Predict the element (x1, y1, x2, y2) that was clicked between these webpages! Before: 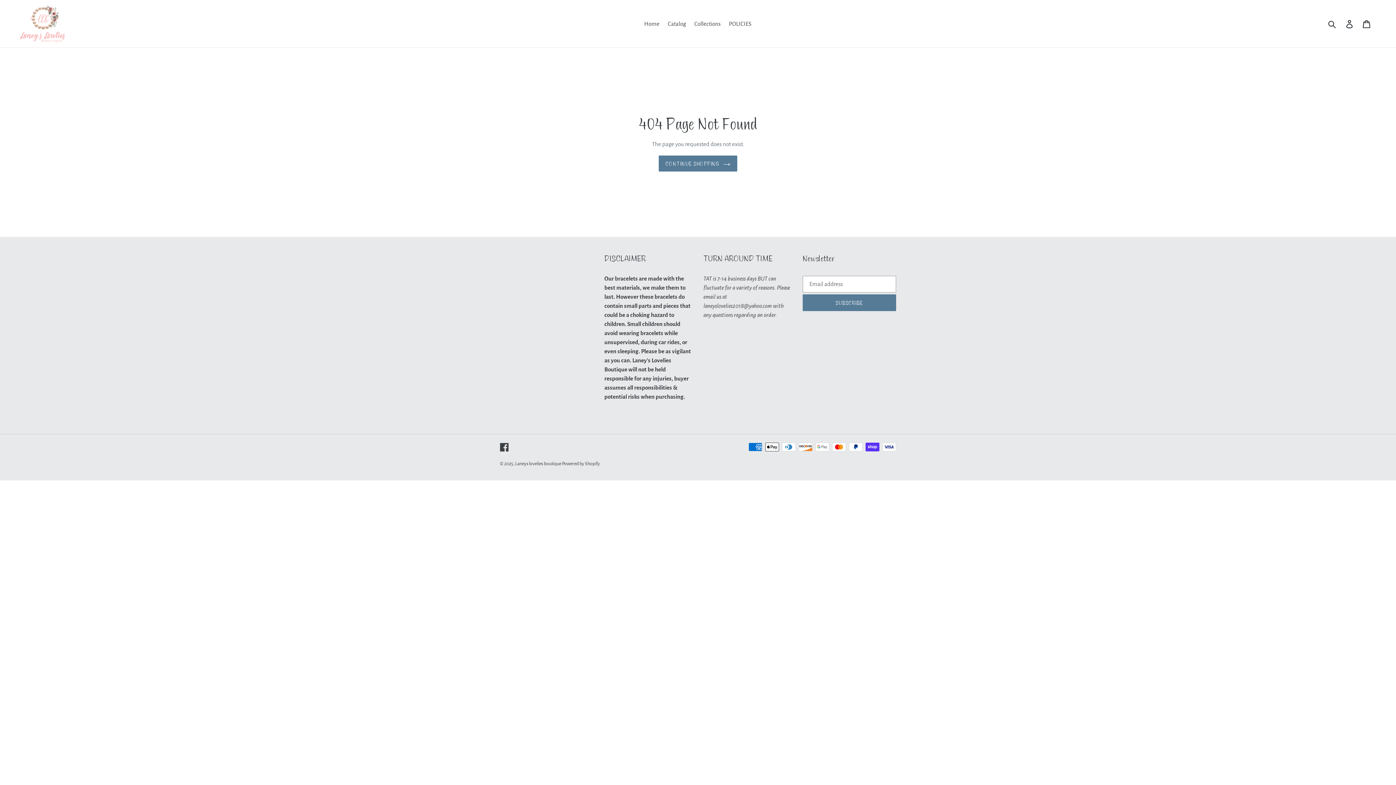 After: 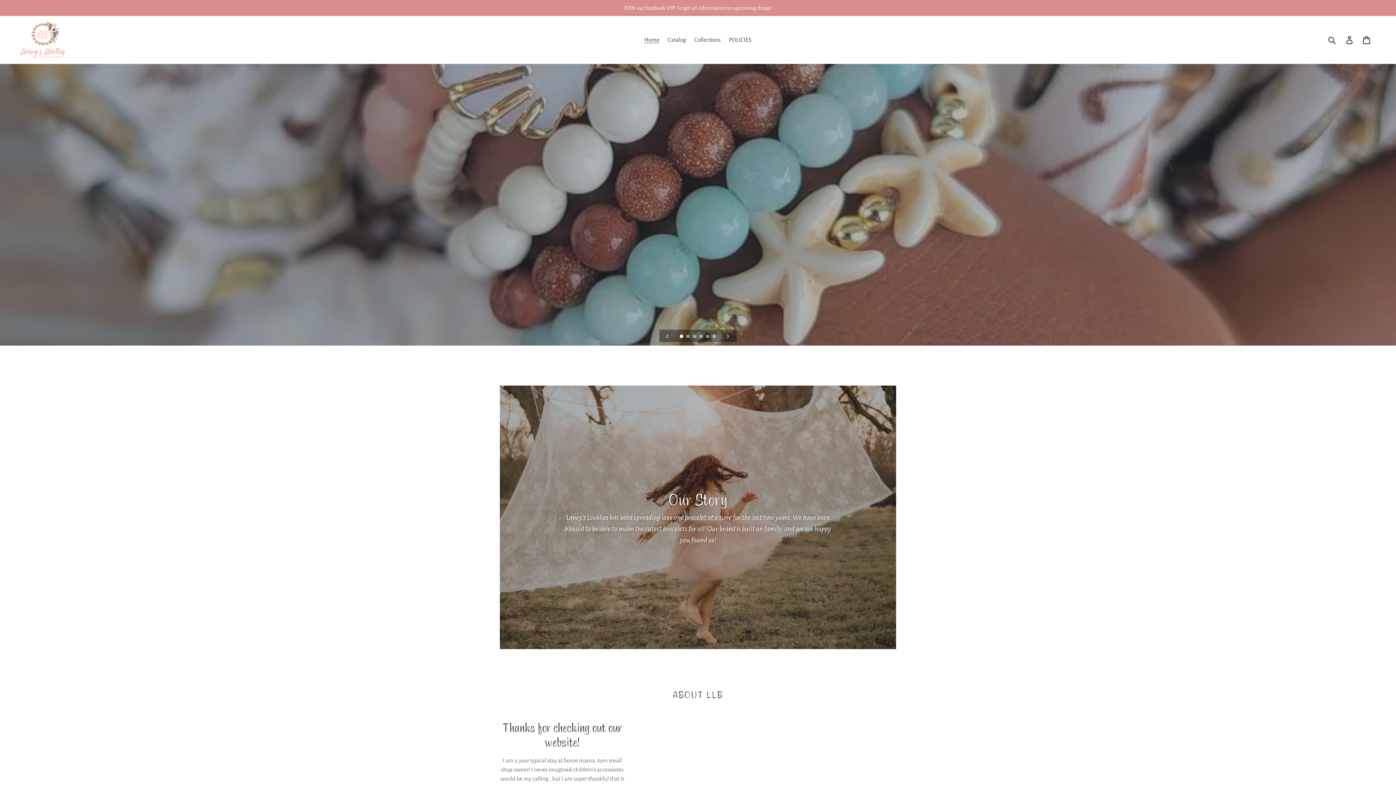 Action: bbox: (640, 18, 663, 29) label: Home